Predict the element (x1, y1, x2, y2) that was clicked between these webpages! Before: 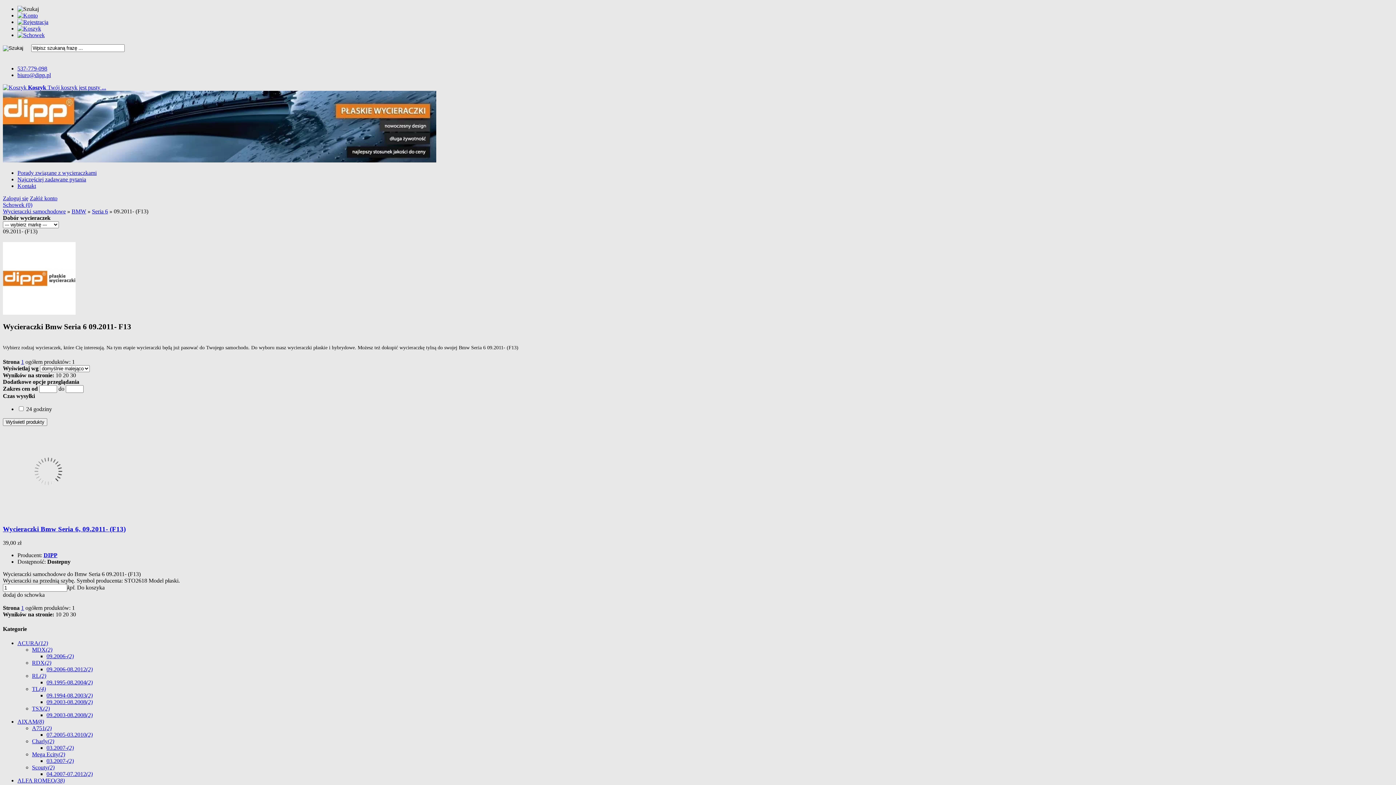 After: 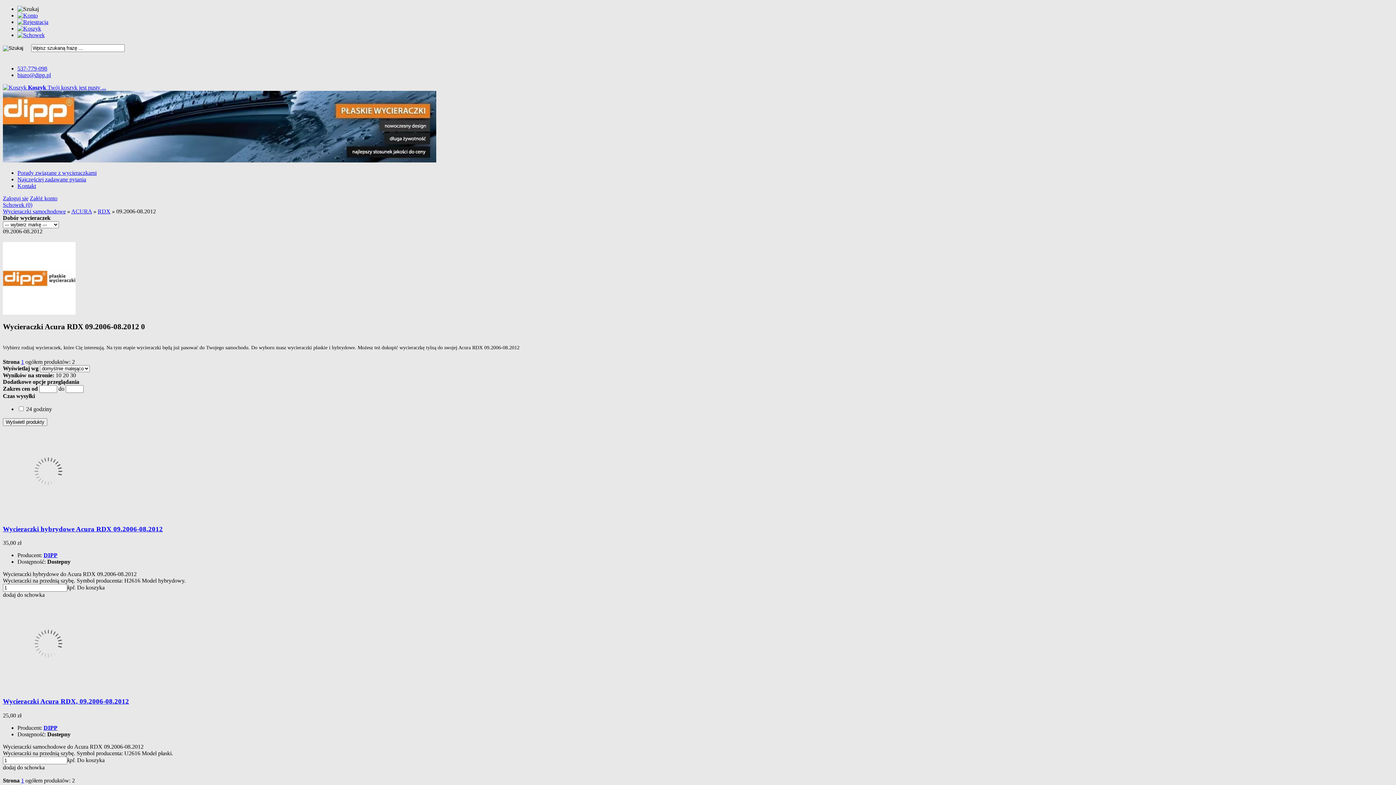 Action: label: 09.2006-08.2012(2) bbox: (46, 666, 92, 672)